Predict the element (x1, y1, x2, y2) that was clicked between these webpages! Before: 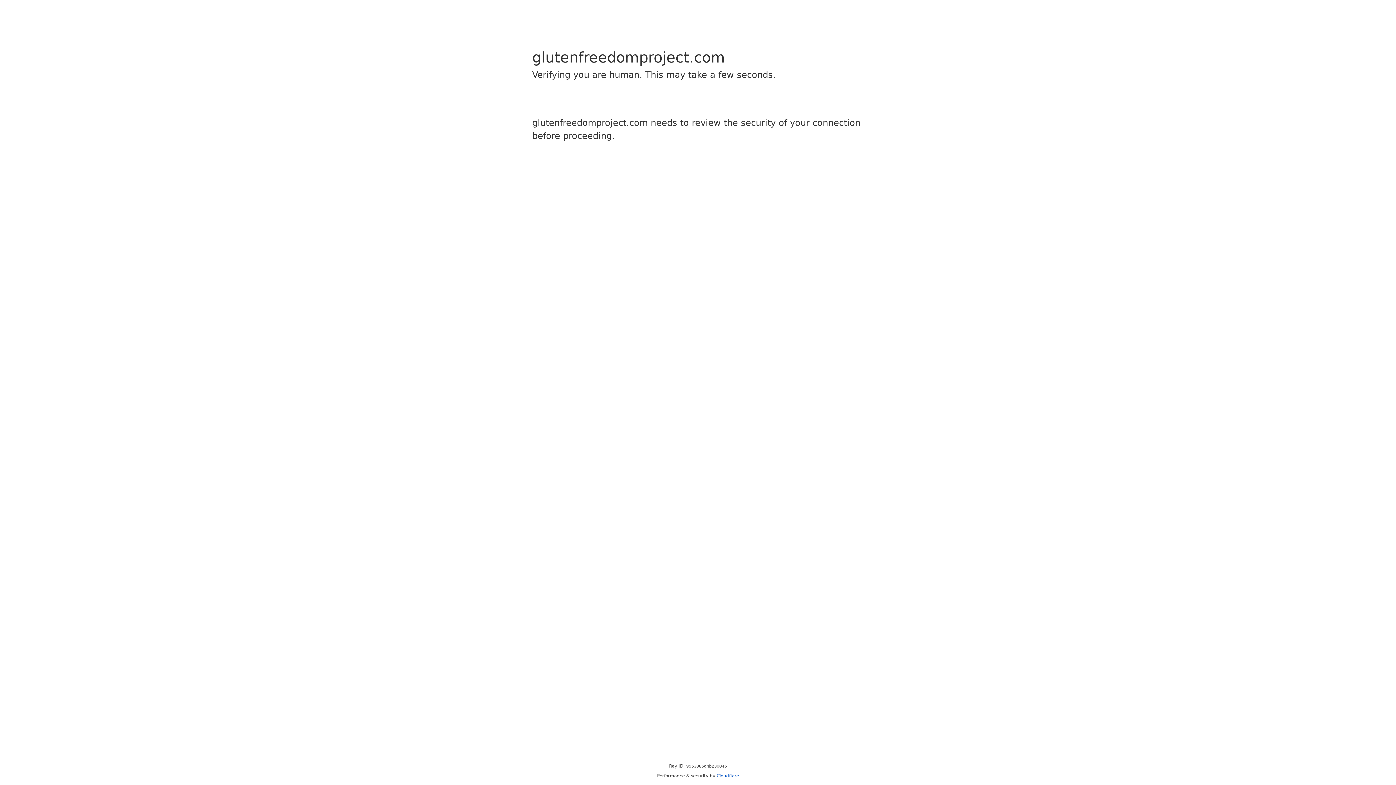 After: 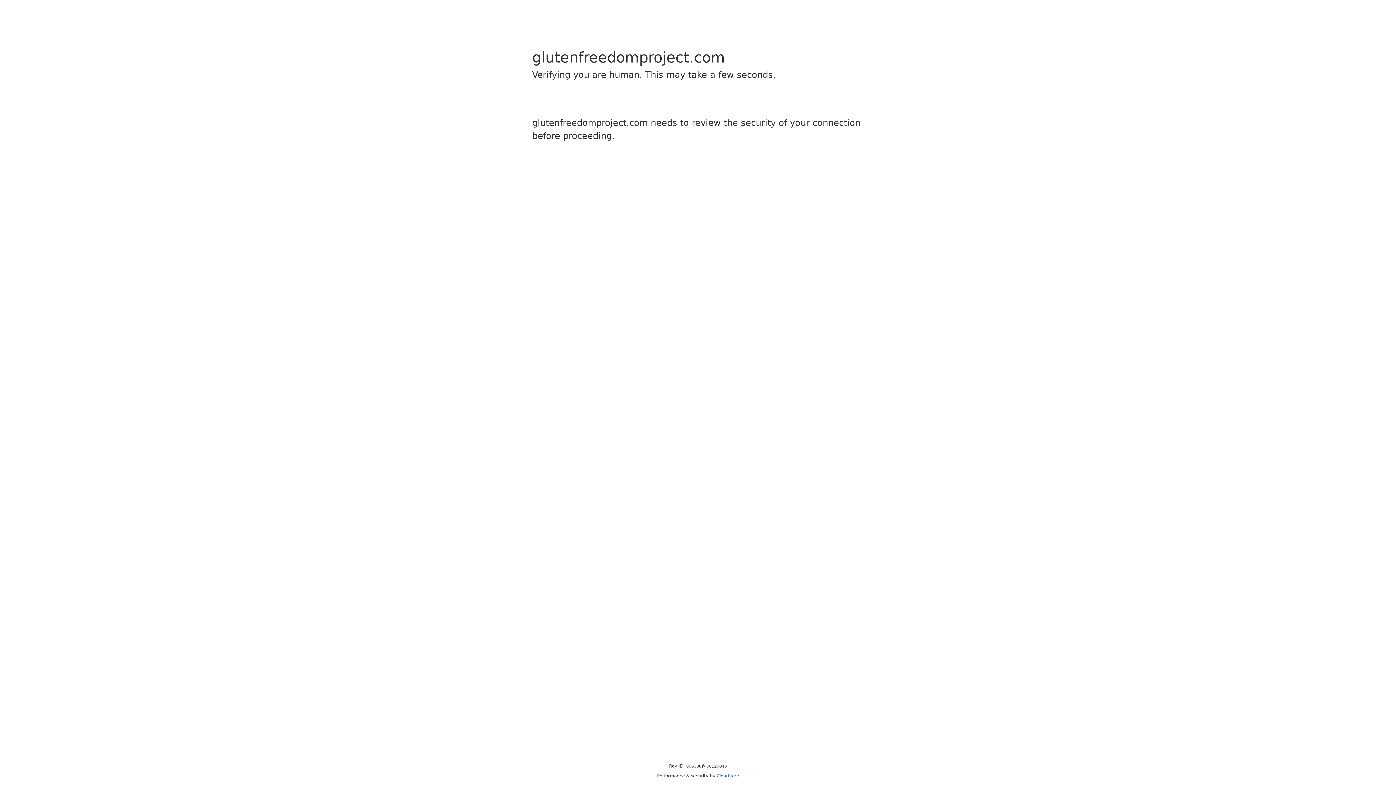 Action: label: Cloudflare bbox: (716, 773, 739, 778)